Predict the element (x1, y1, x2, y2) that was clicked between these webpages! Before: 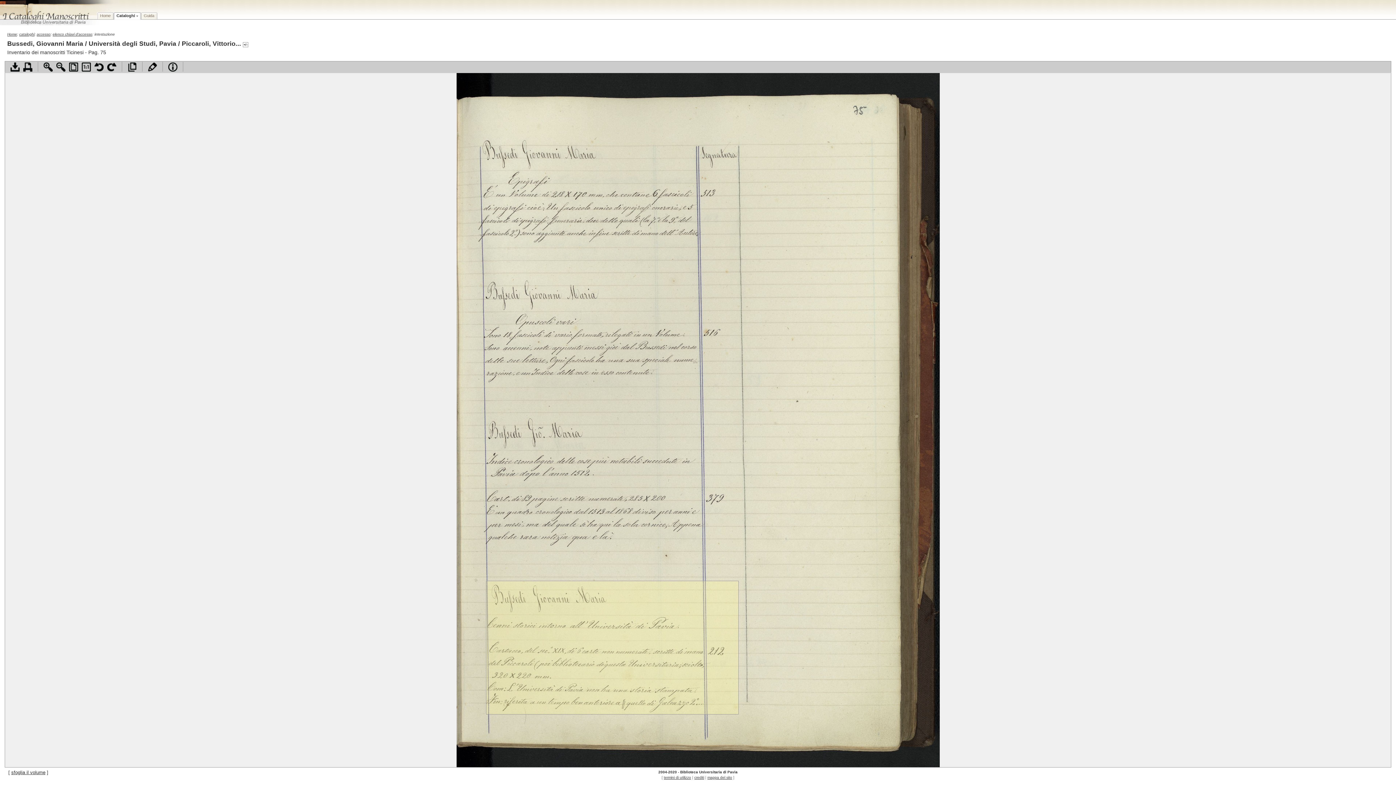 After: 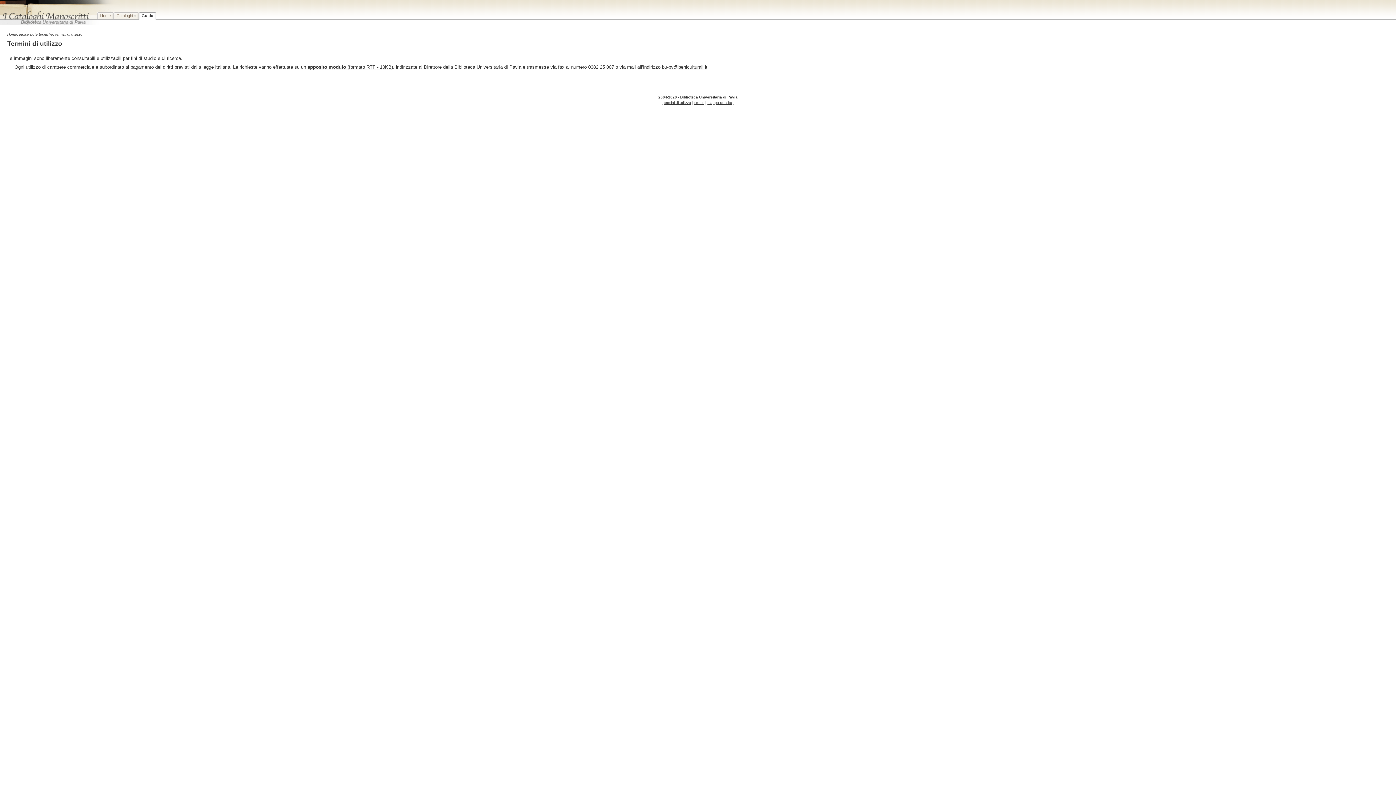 Action: bbox: (664, 776, 691, 780) label: termini di utilizzo